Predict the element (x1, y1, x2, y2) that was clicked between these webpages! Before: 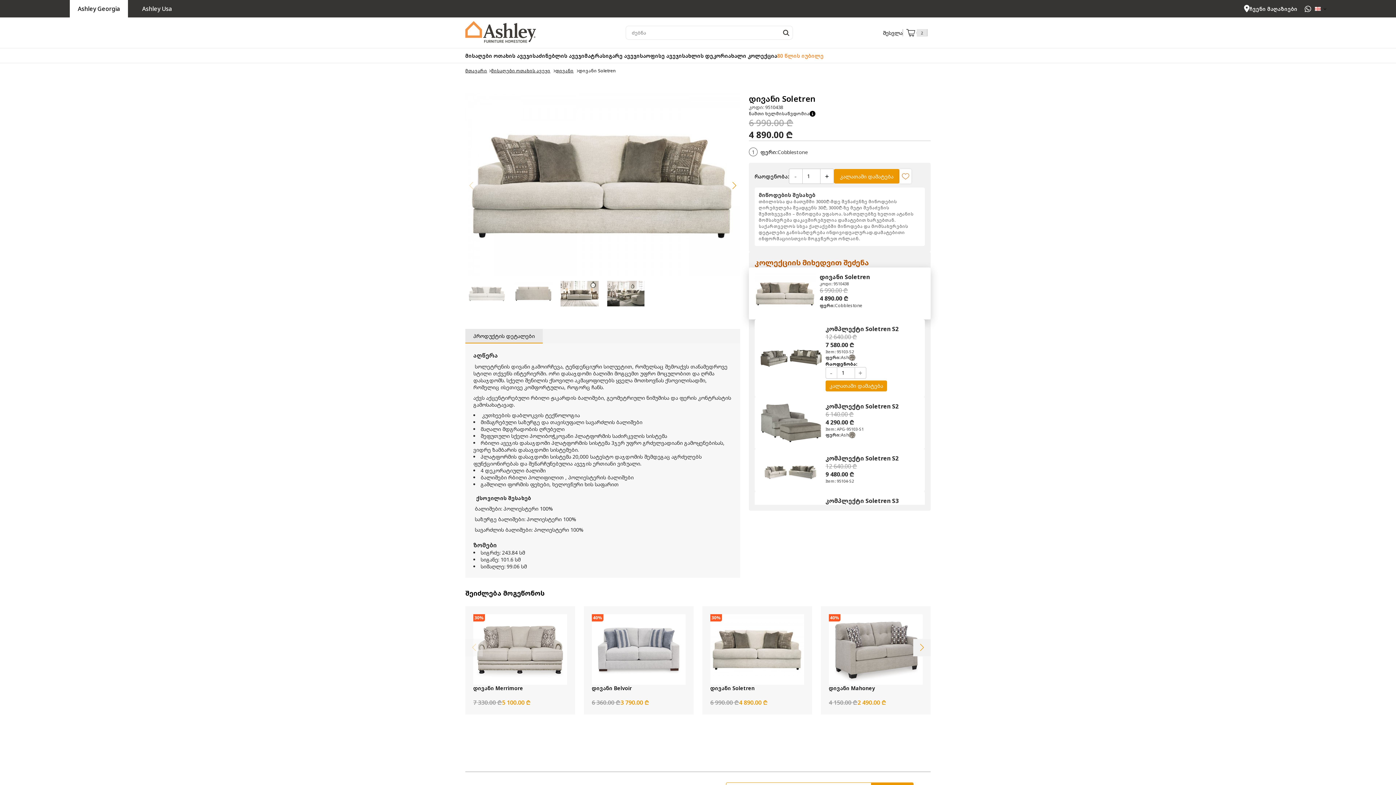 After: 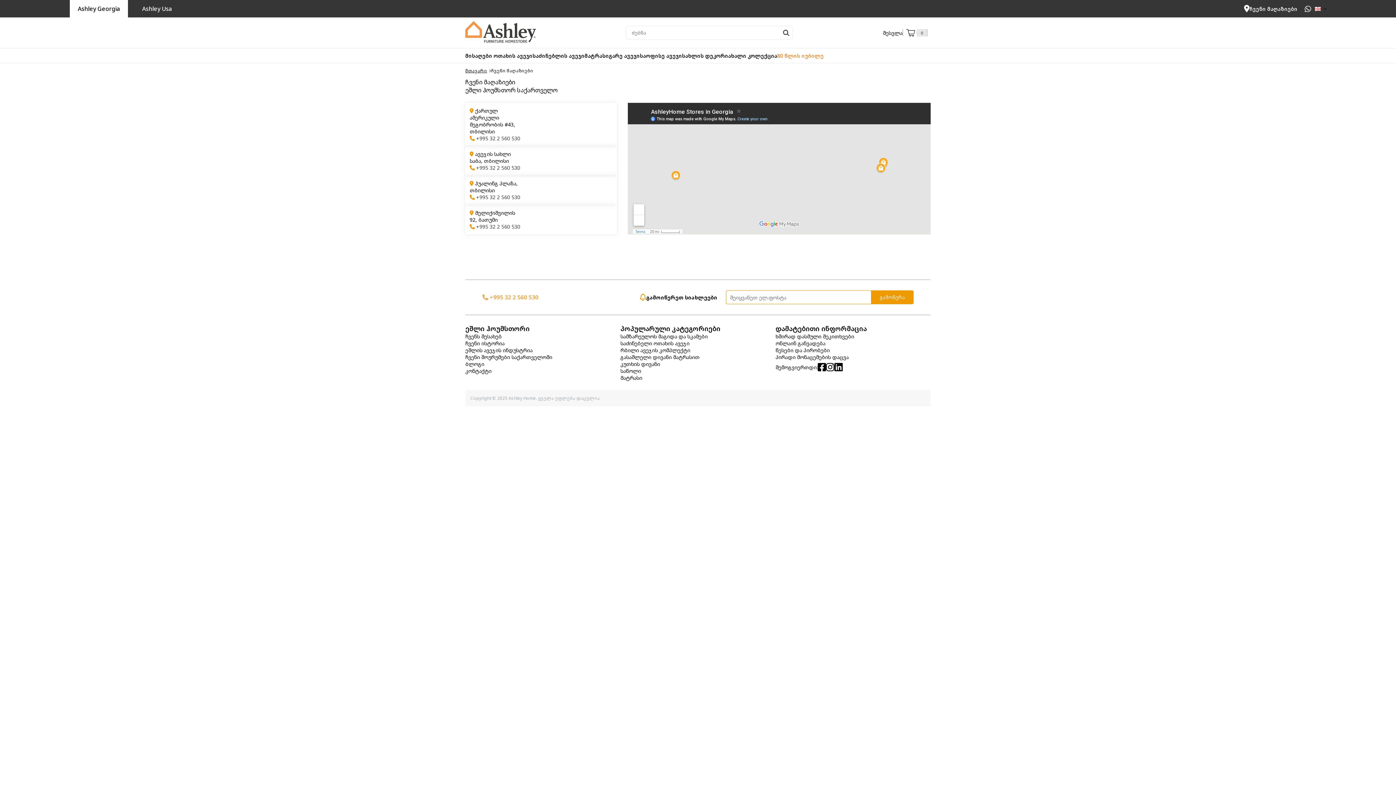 Action: label: ჩვენი მაღაზიები bbox: (1244, 5, 1297, 12)